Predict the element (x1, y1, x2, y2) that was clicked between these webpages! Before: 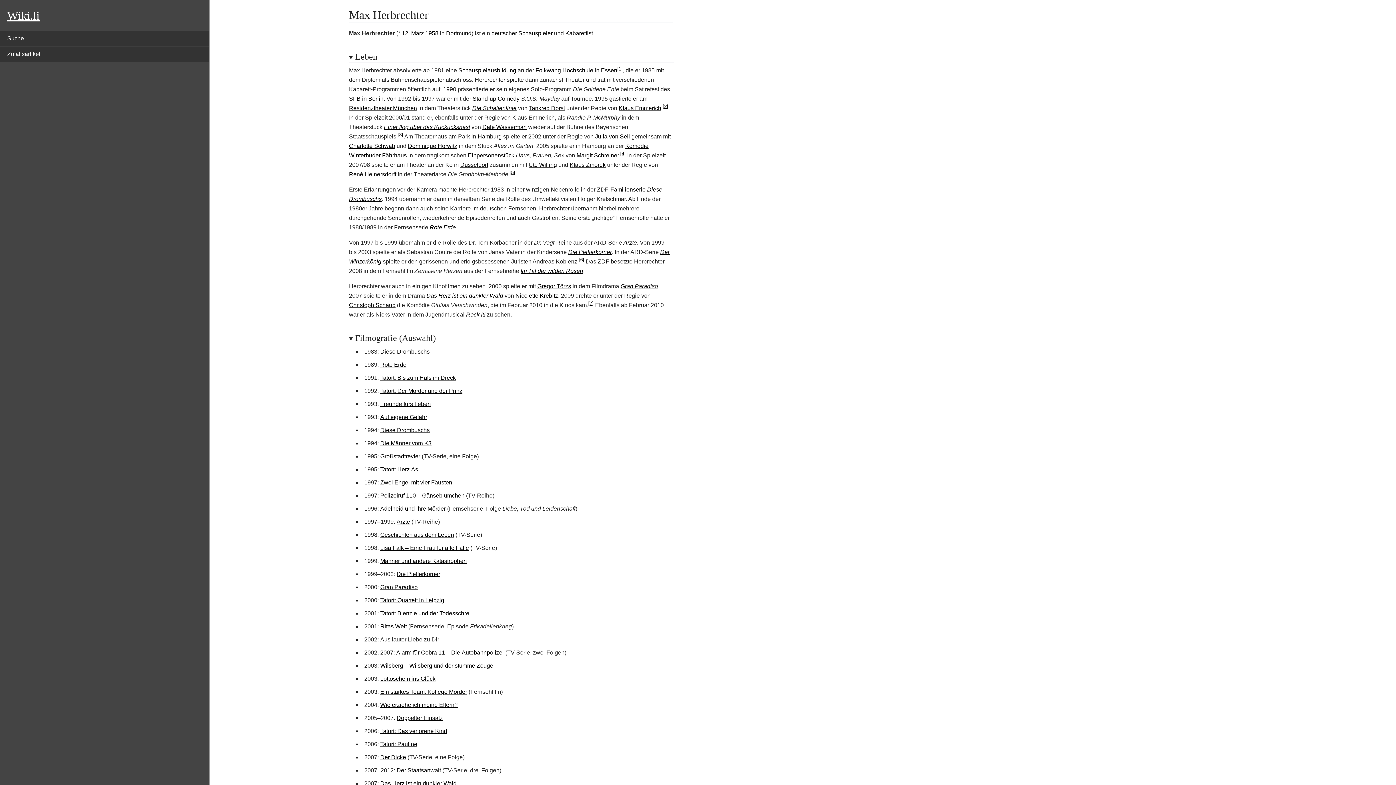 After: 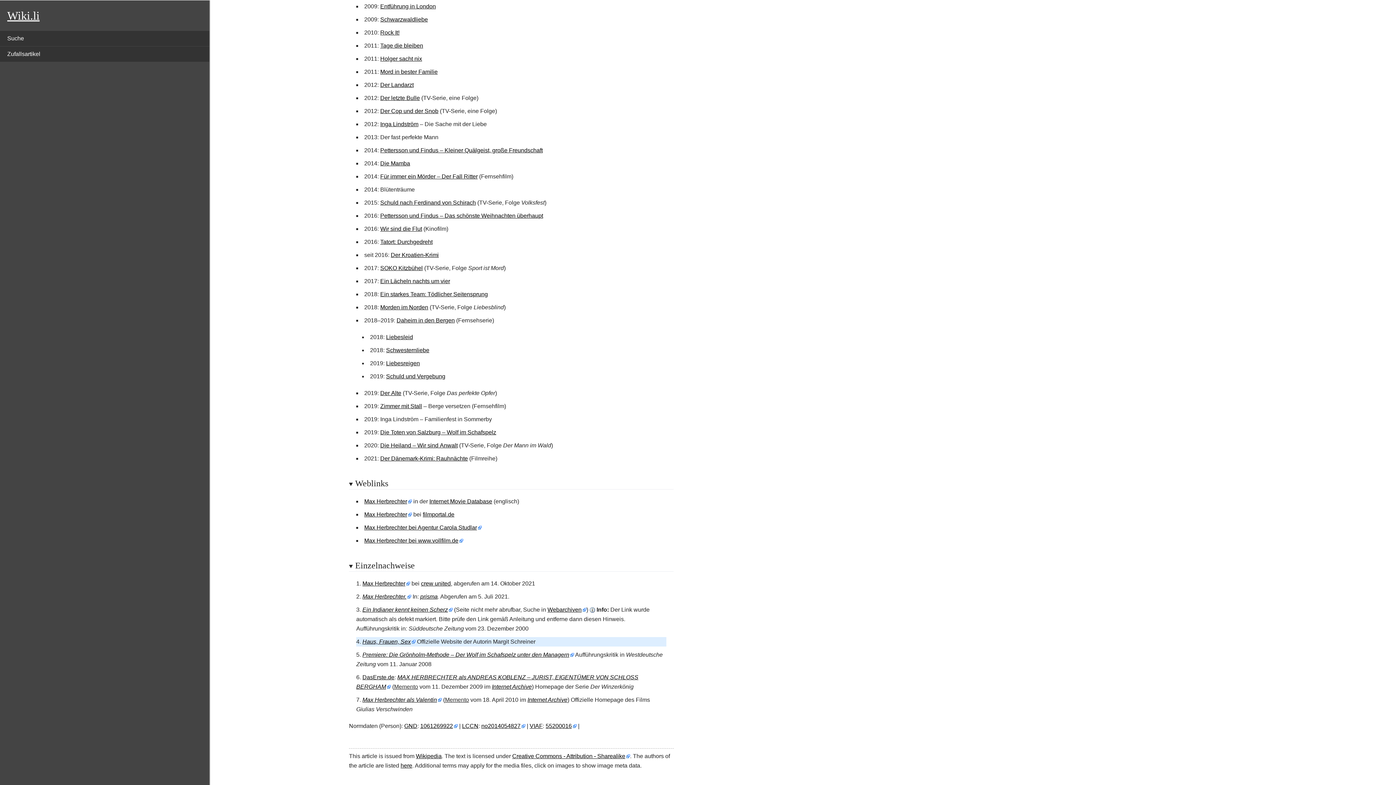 Action: bbox: (620, 150, 625, 156)